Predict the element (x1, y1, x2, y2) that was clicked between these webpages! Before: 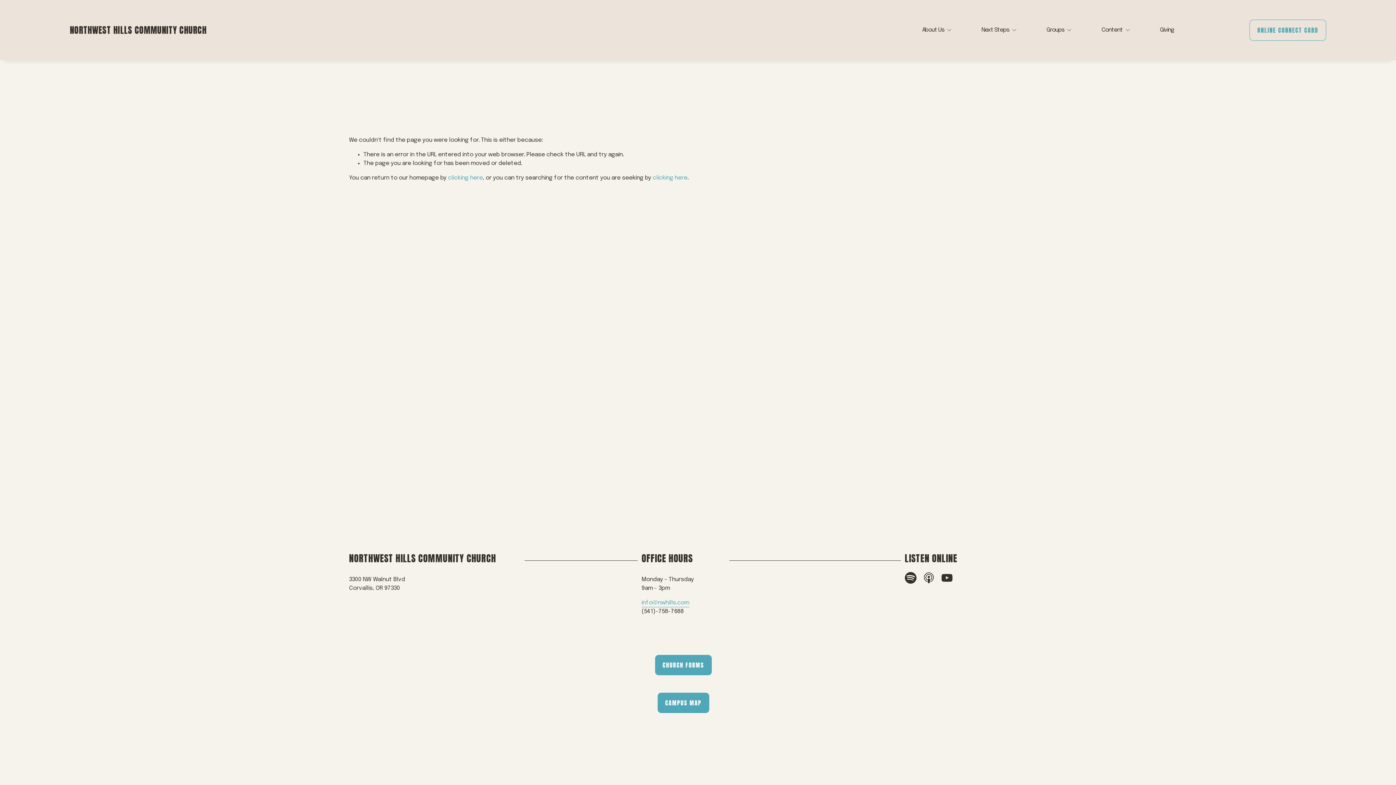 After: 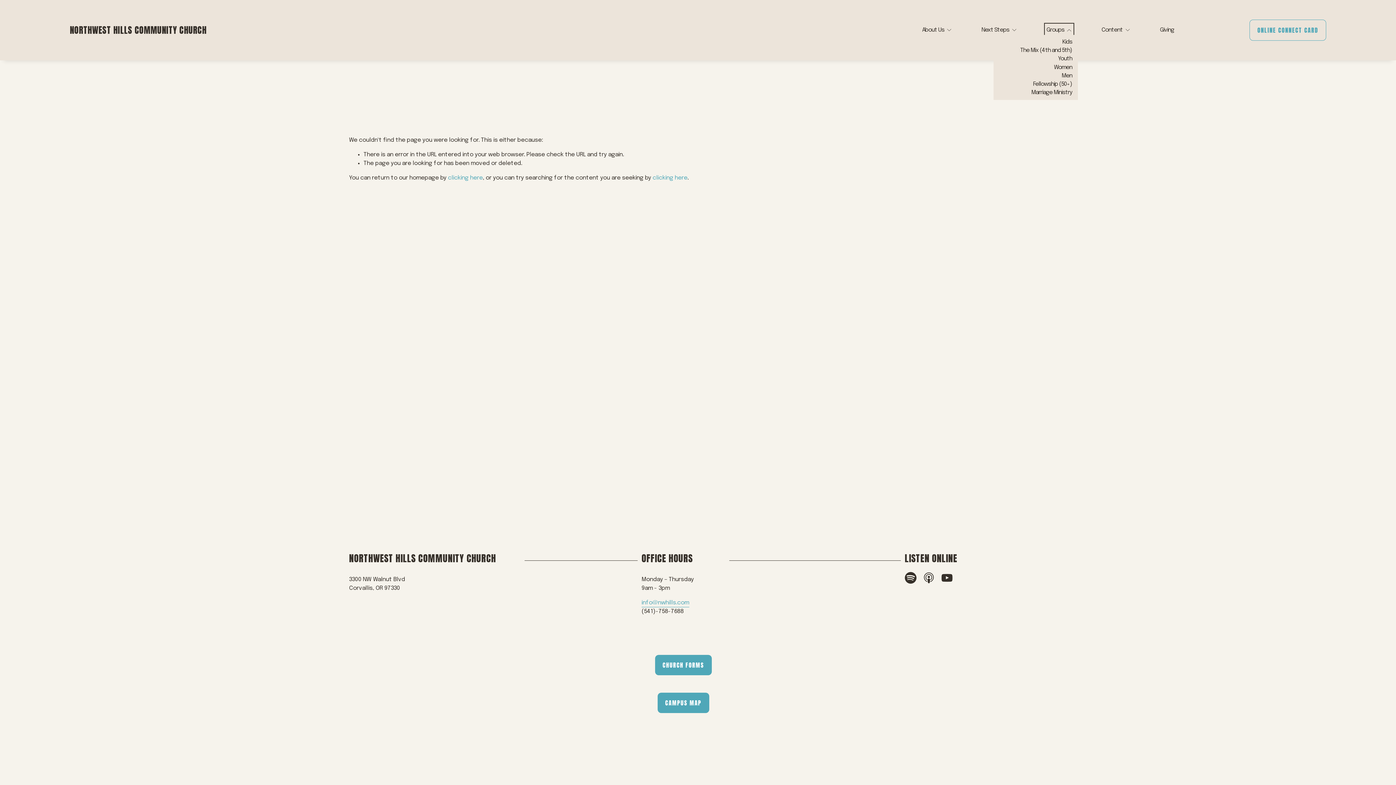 Action: label: folder dropdown bbox: (1046, 25, 1072, 35)